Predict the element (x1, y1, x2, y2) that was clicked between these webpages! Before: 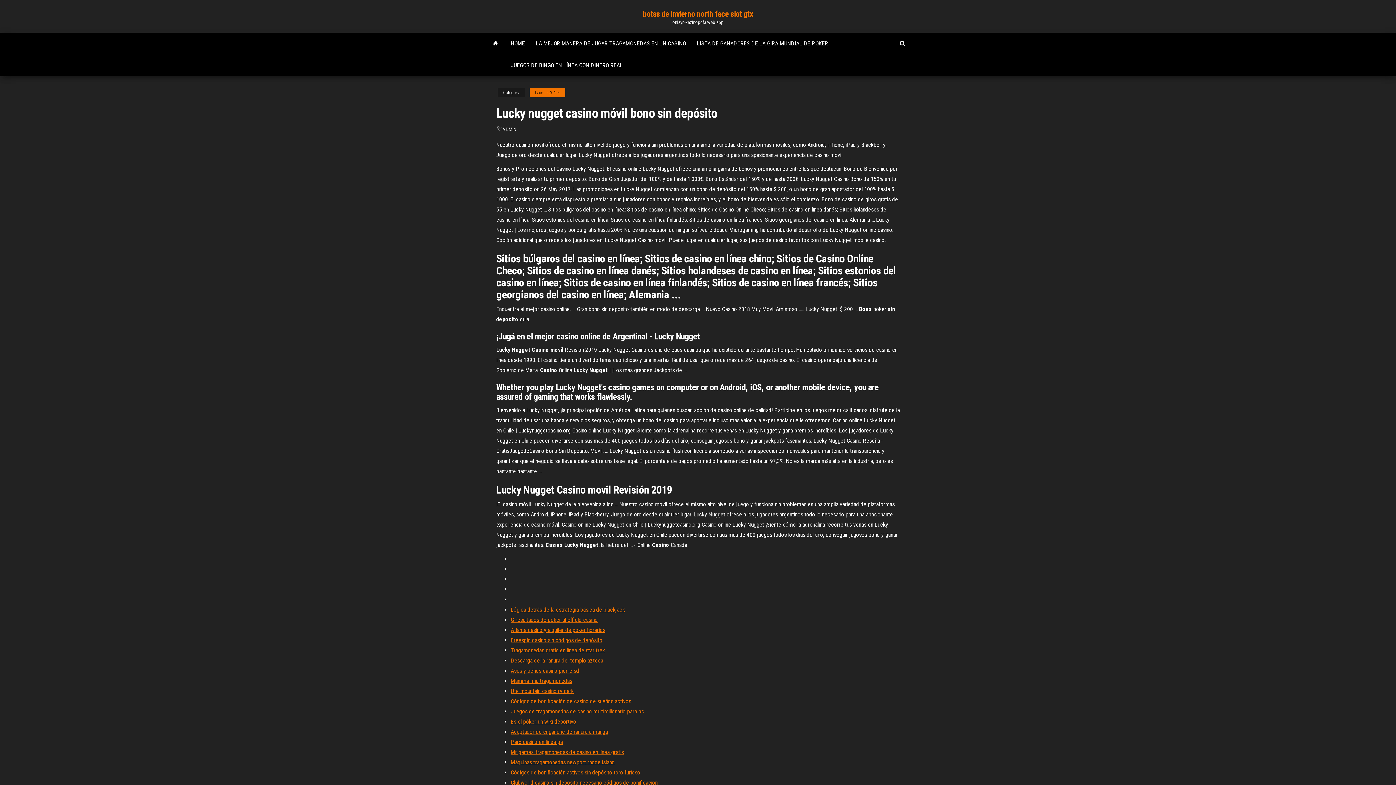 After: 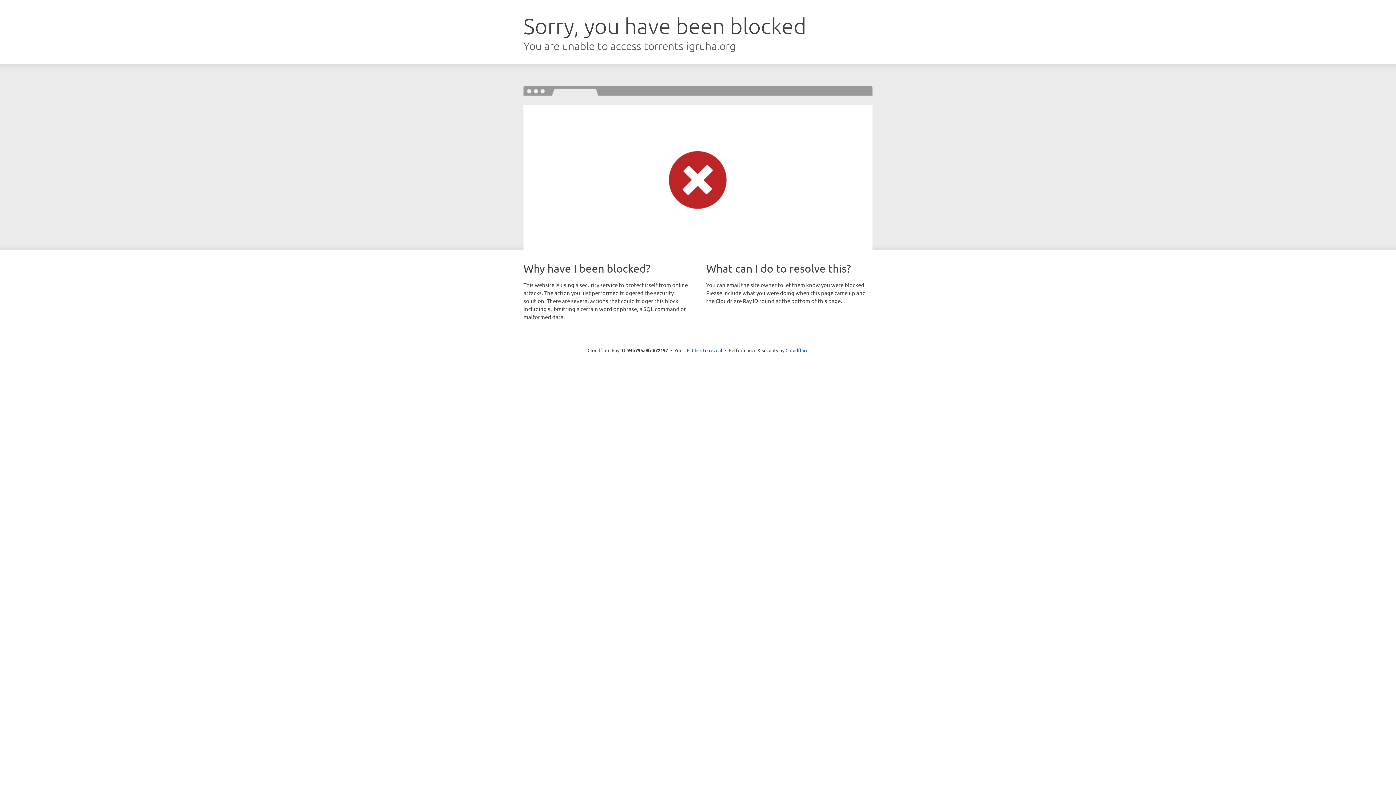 Action: label: Ute mountain casino rv park bbox: (510, 688, 573, 694)